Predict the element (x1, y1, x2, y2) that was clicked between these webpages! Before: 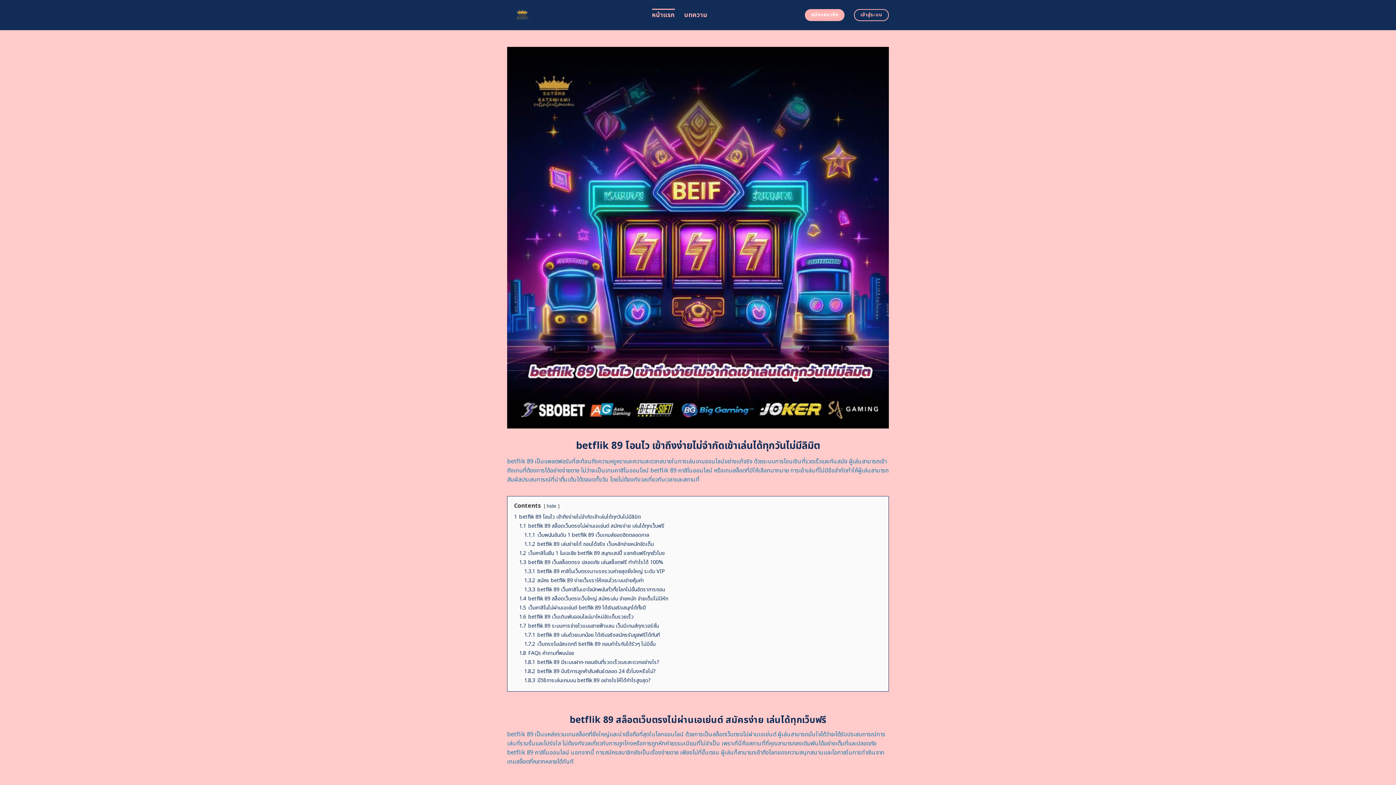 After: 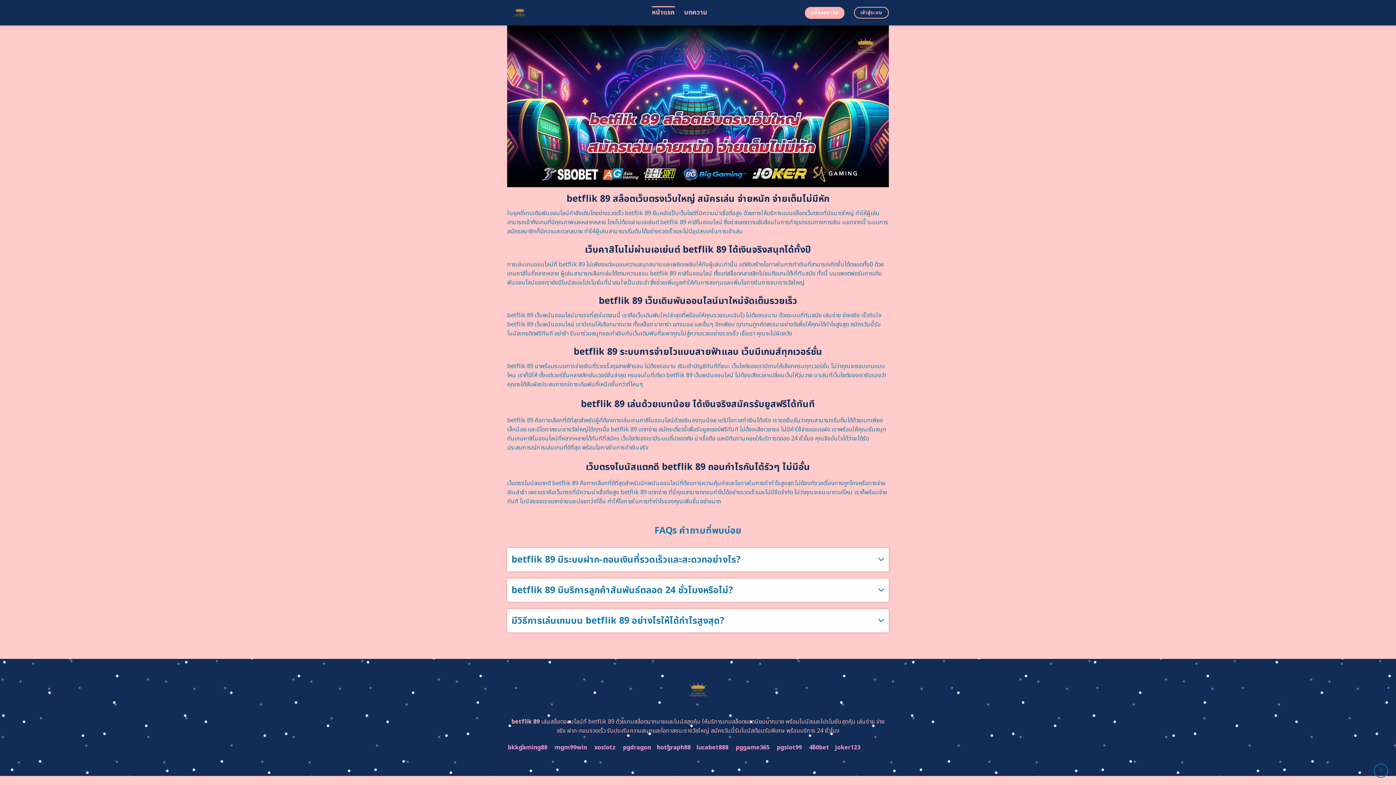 Action: label: 1.8 FAQs คำถามที่พบบ่อย bbox: (519, 649, 574, 657)